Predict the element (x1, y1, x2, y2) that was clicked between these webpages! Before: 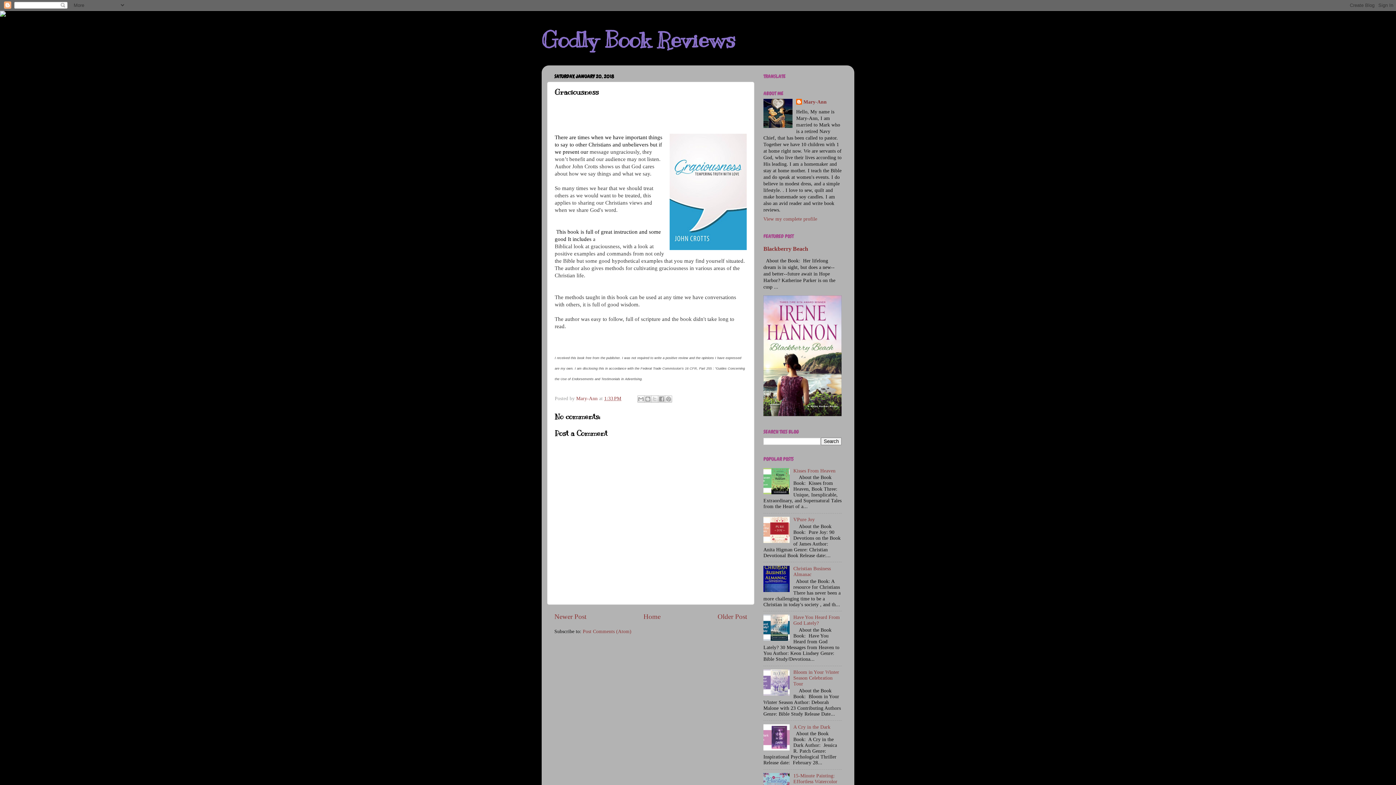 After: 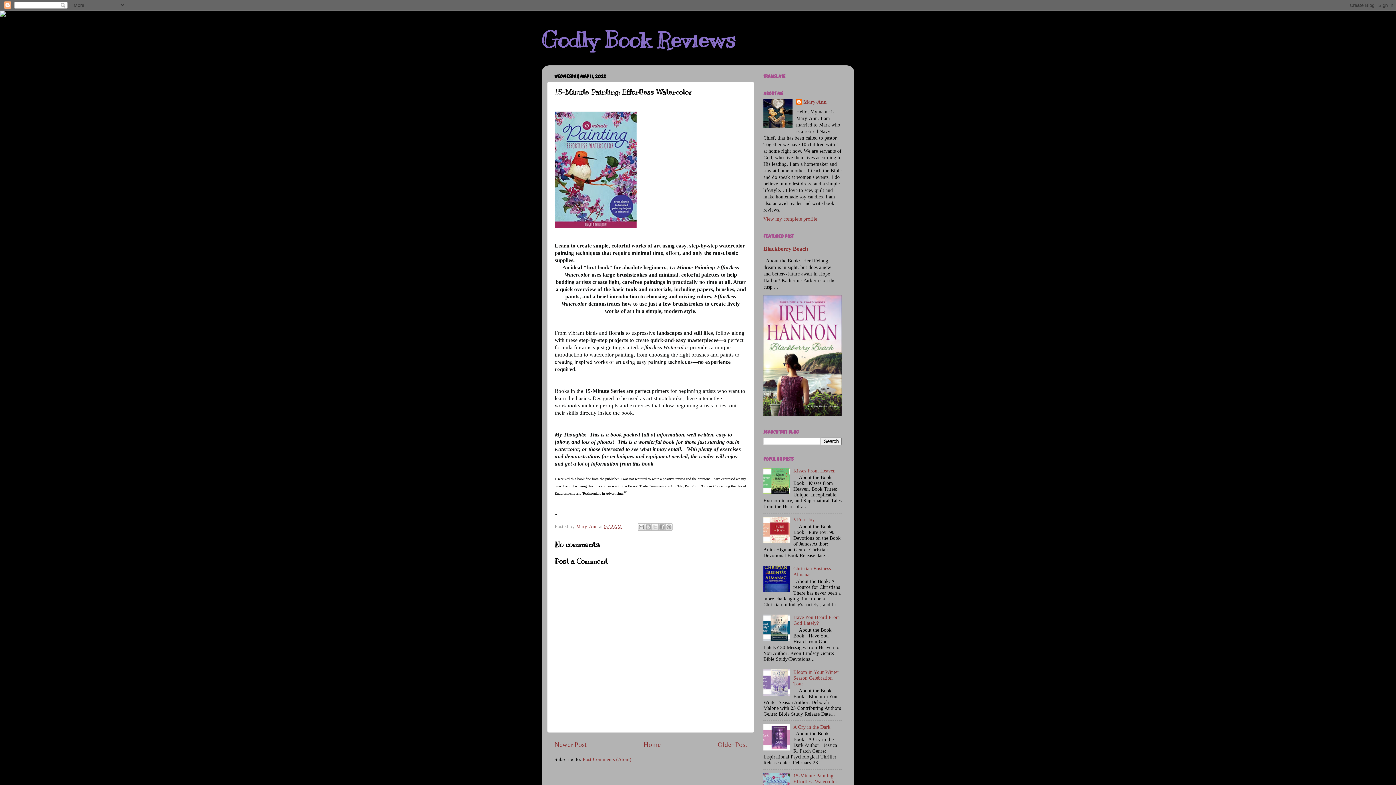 Action: label: 15-Minute Painting: Effortless Watercolor bbox: (793, 773, 837, 784)